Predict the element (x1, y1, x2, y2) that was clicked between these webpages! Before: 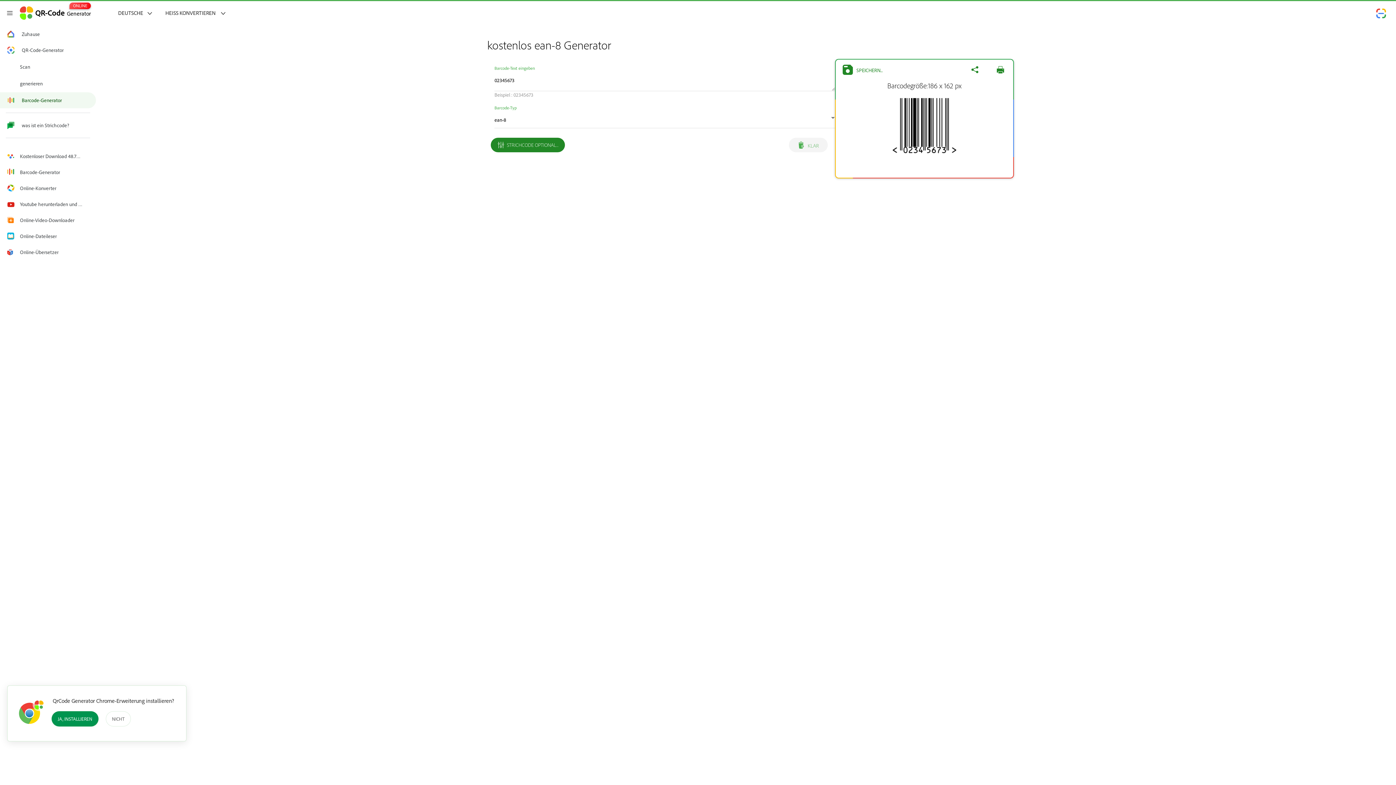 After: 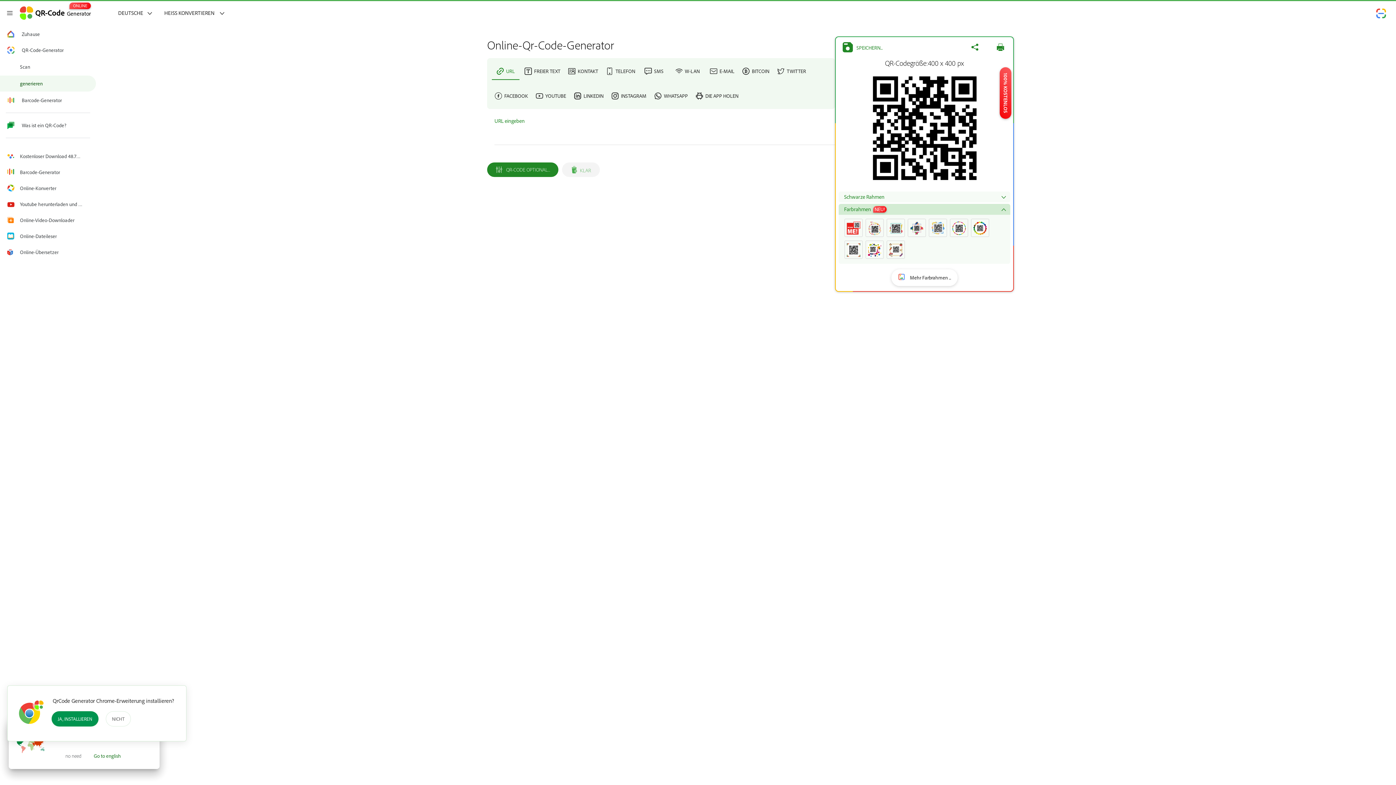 Action: label: Zuhause bbox: (0, 26, 96, 42)